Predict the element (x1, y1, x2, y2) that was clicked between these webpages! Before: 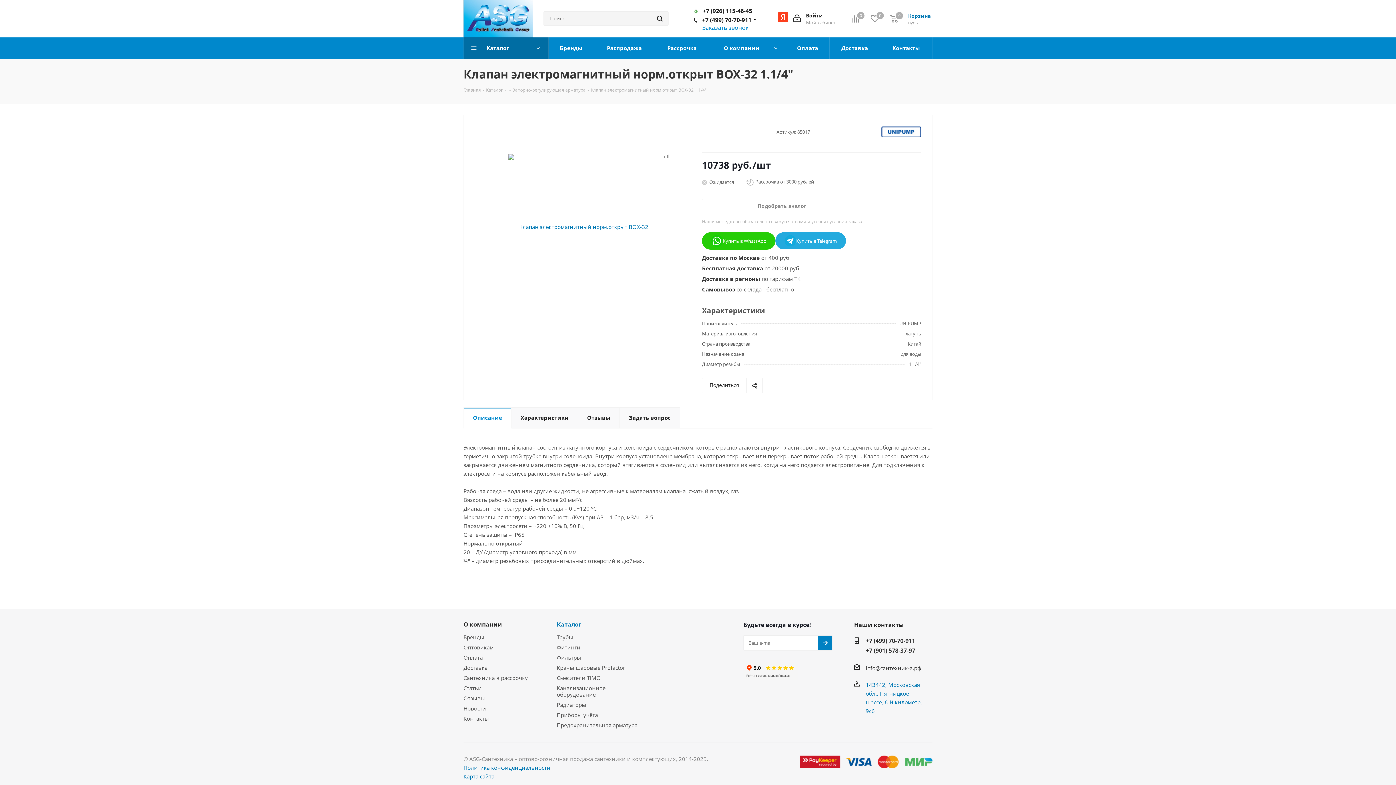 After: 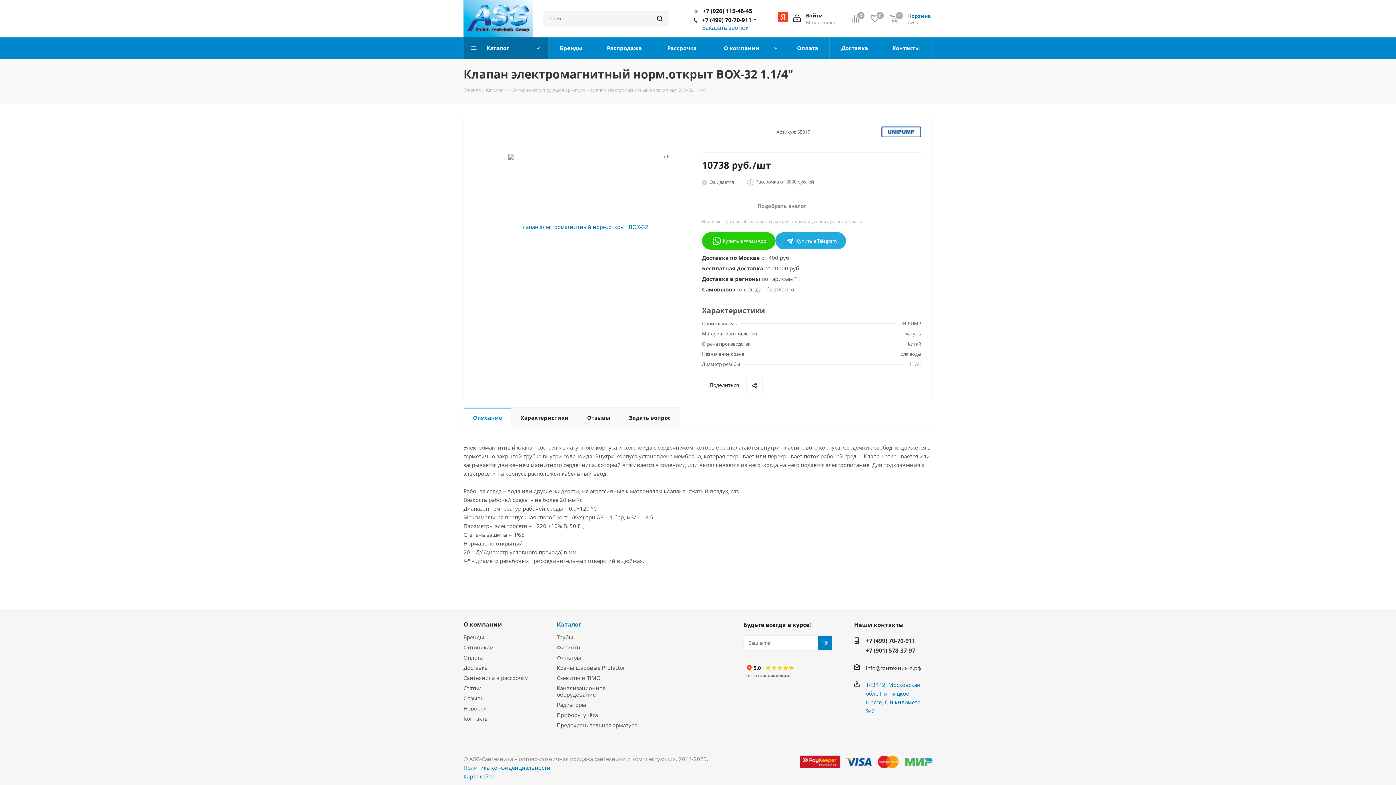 Action: label: +7 (499) 70-70-911 bbox: (865, 636, 915, 646)